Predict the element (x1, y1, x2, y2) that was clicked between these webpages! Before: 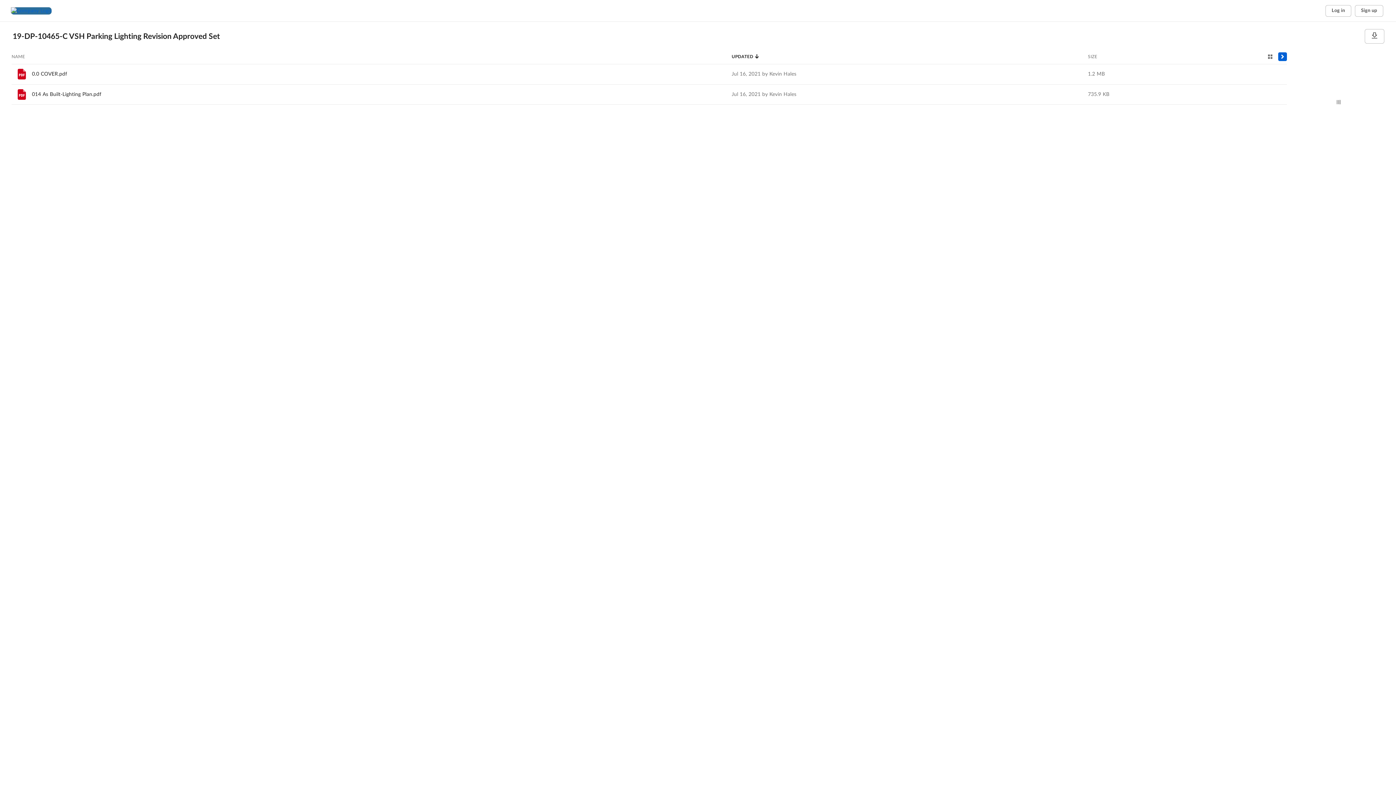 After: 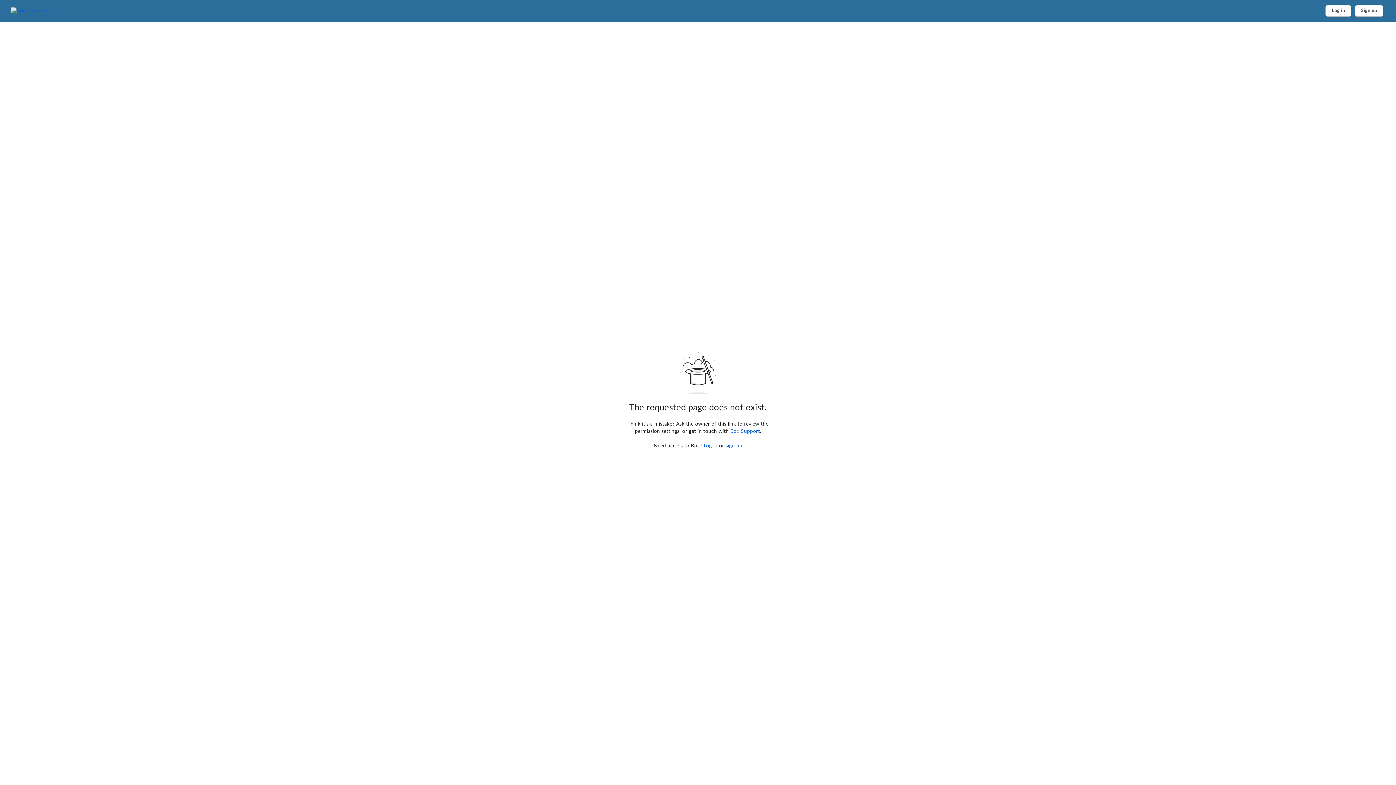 Action: bbox: (15, 88, 28, 101)